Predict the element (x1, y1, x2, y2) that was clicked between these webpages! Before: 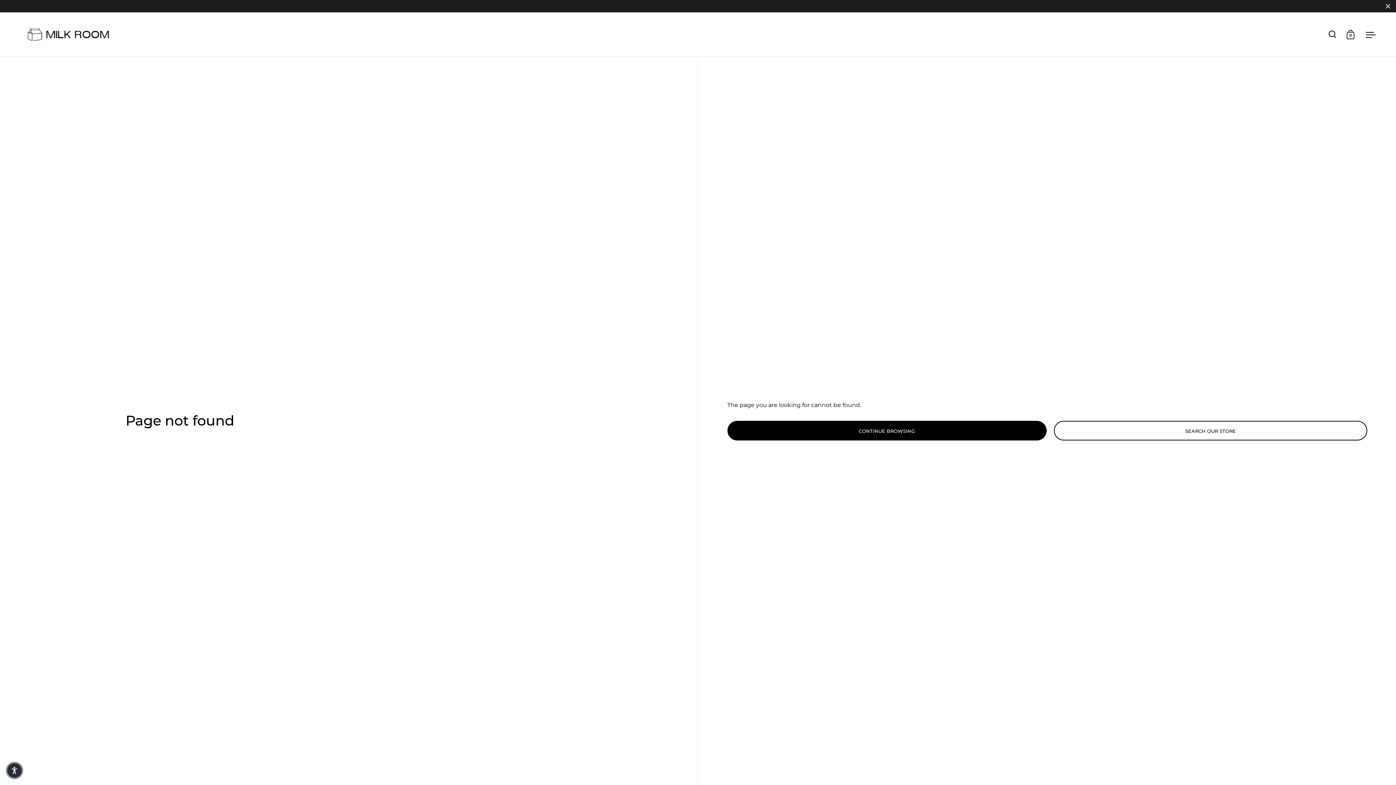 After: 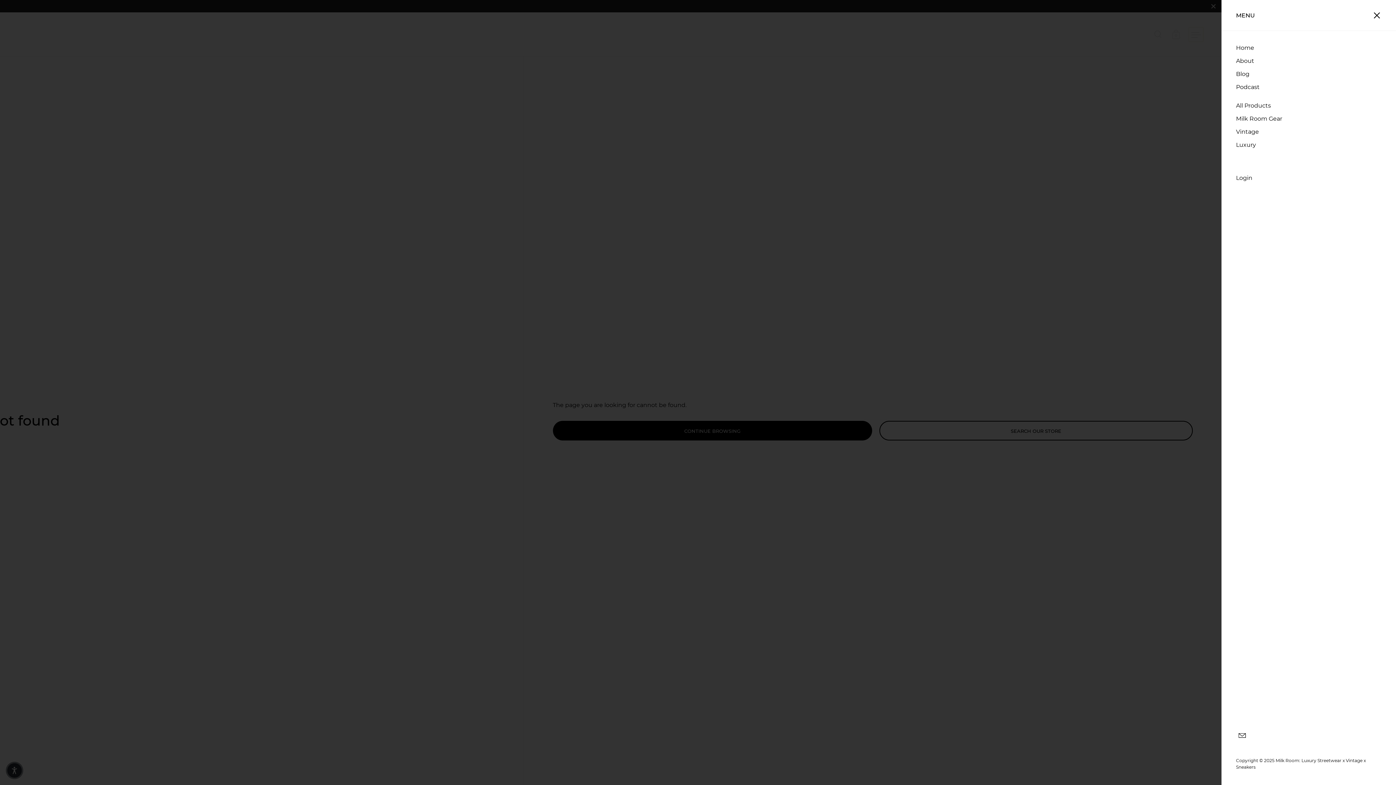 Action: bbox: (1363, 27, 1378, 41) label: Open menu